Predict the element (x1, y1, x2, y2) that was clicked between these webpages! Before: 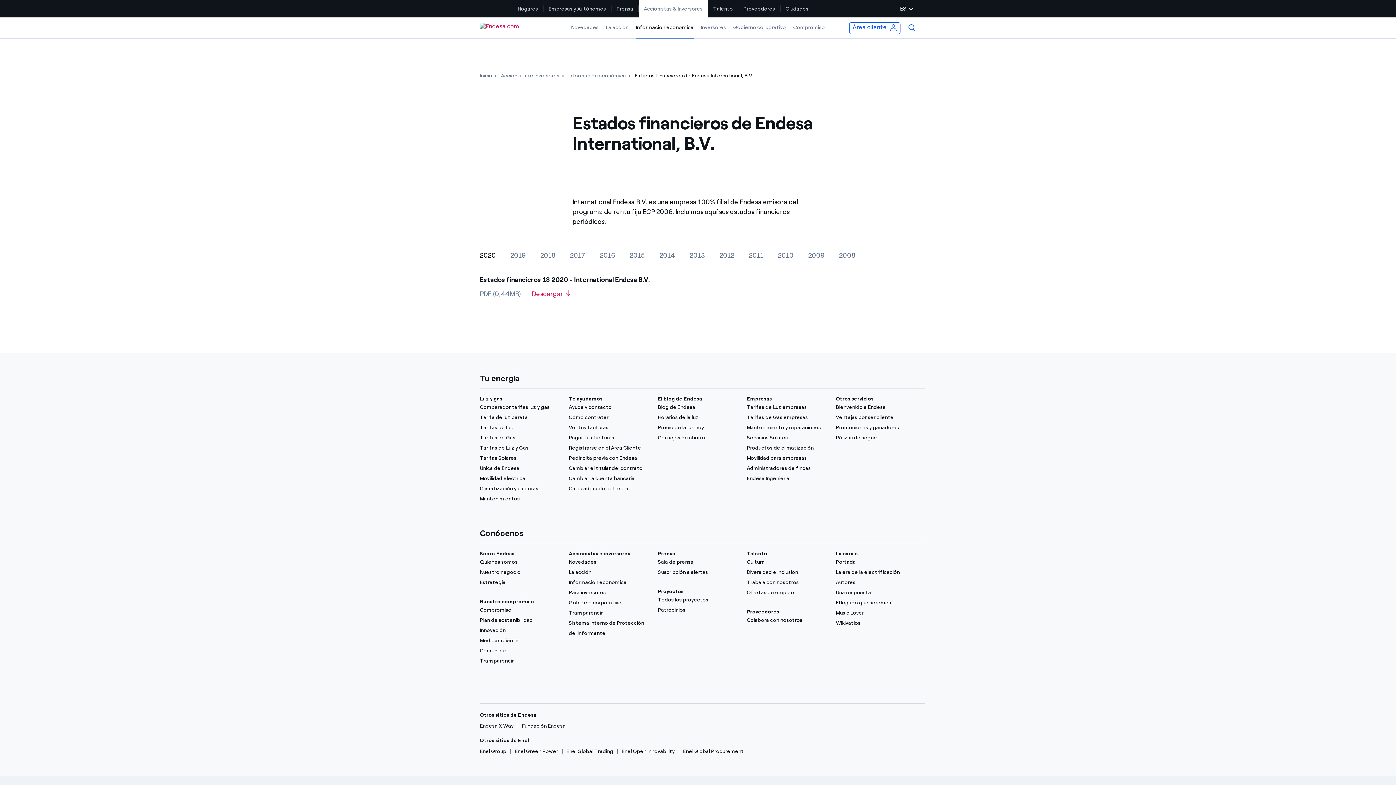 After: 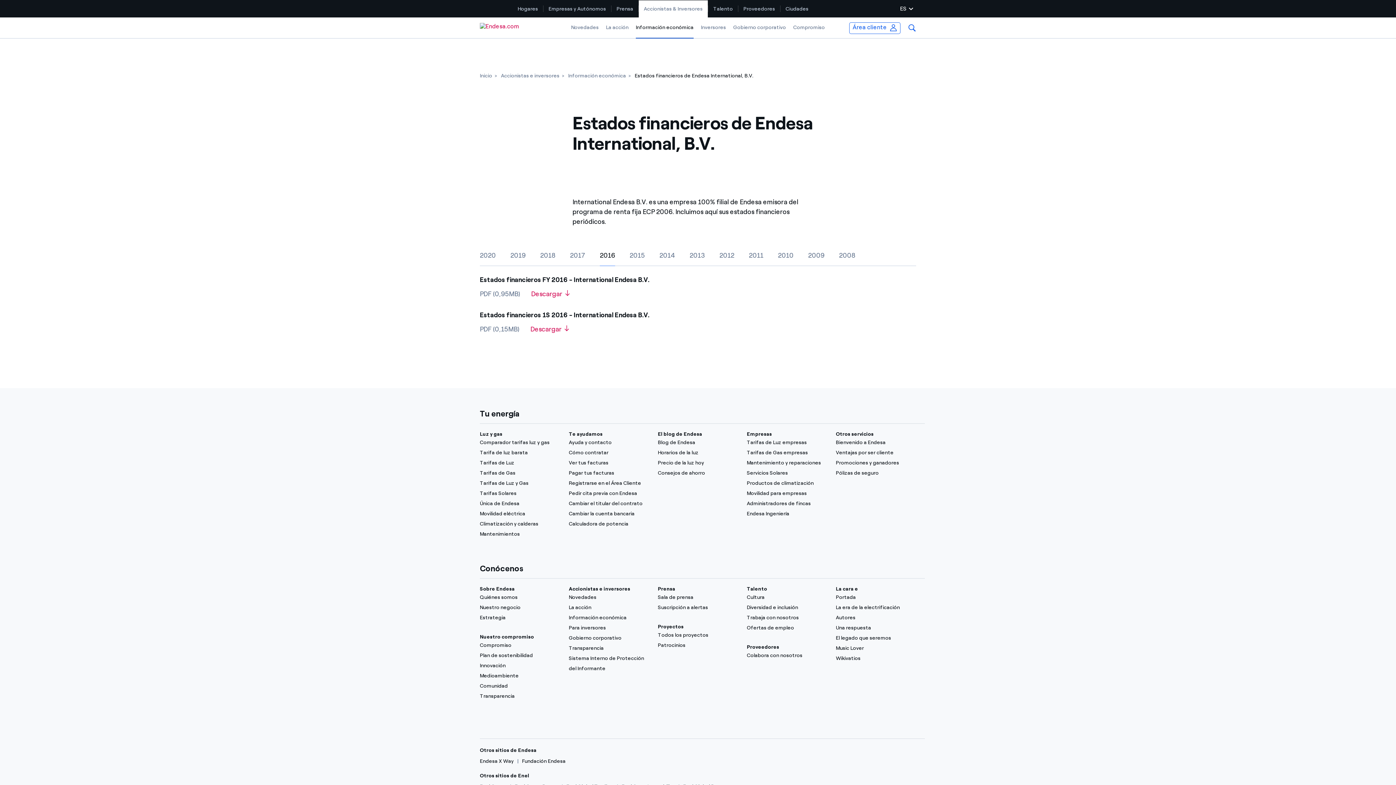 Action: label: 2016 bbox: (600, 245, 615, 266)